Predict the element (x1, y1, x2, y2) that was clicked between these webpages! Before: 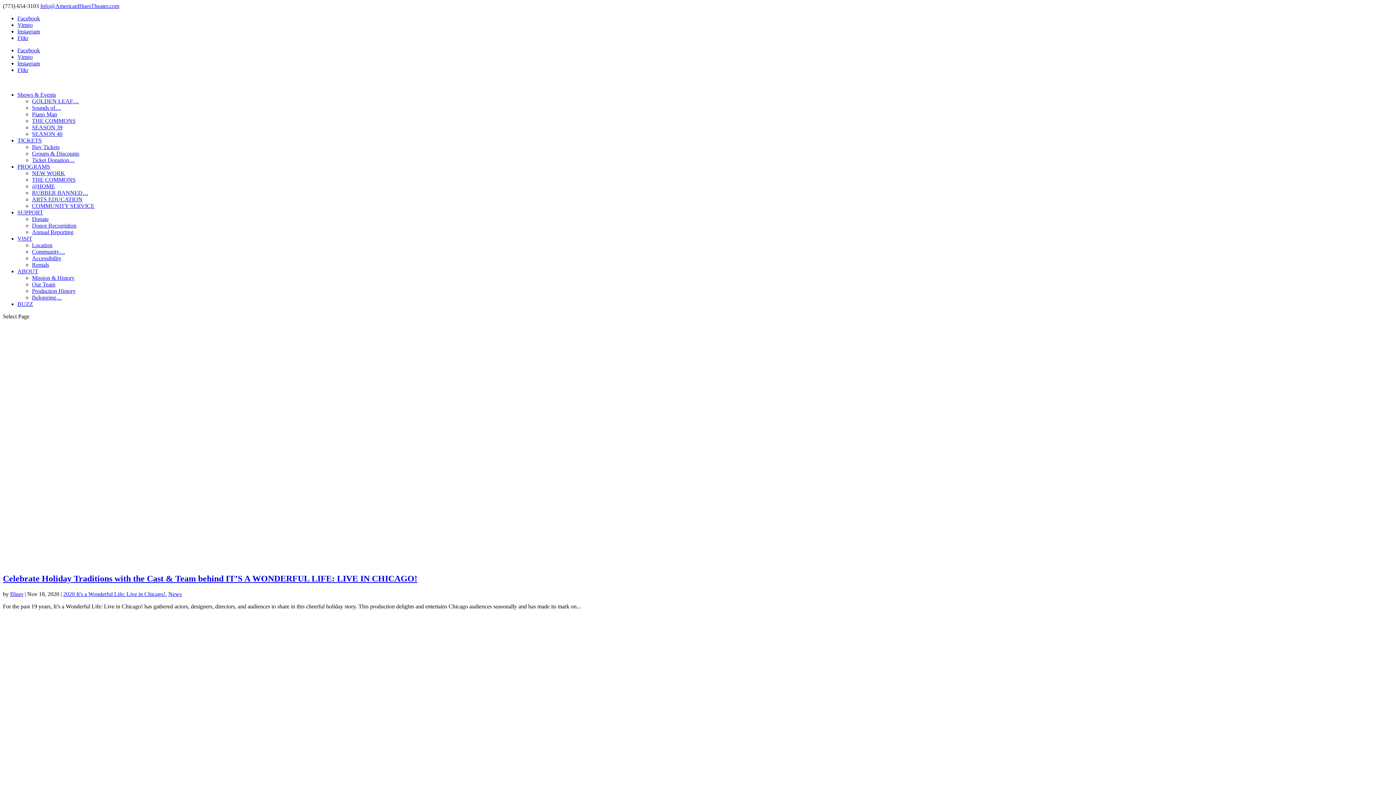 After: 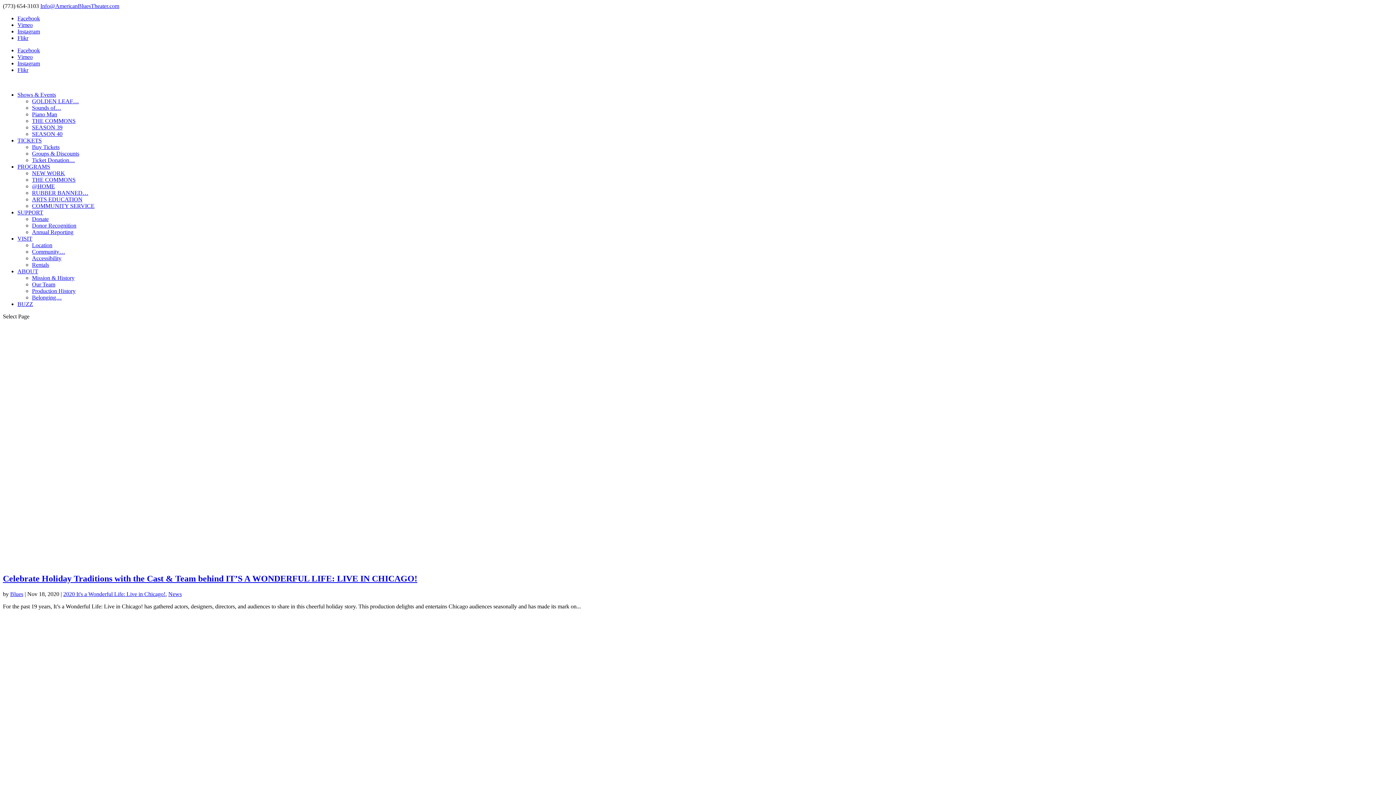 Action: bbox: (10, 591, 23, 597) label: Blues